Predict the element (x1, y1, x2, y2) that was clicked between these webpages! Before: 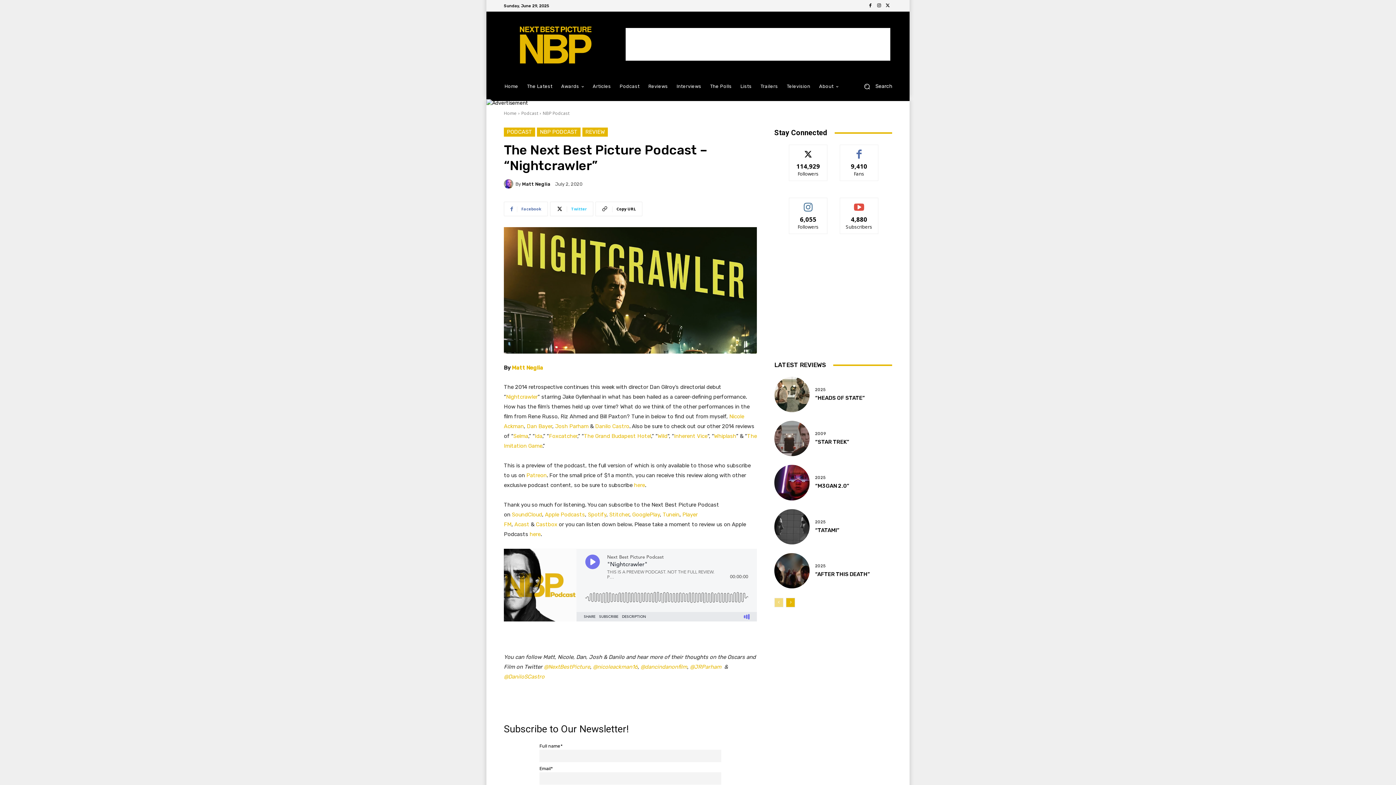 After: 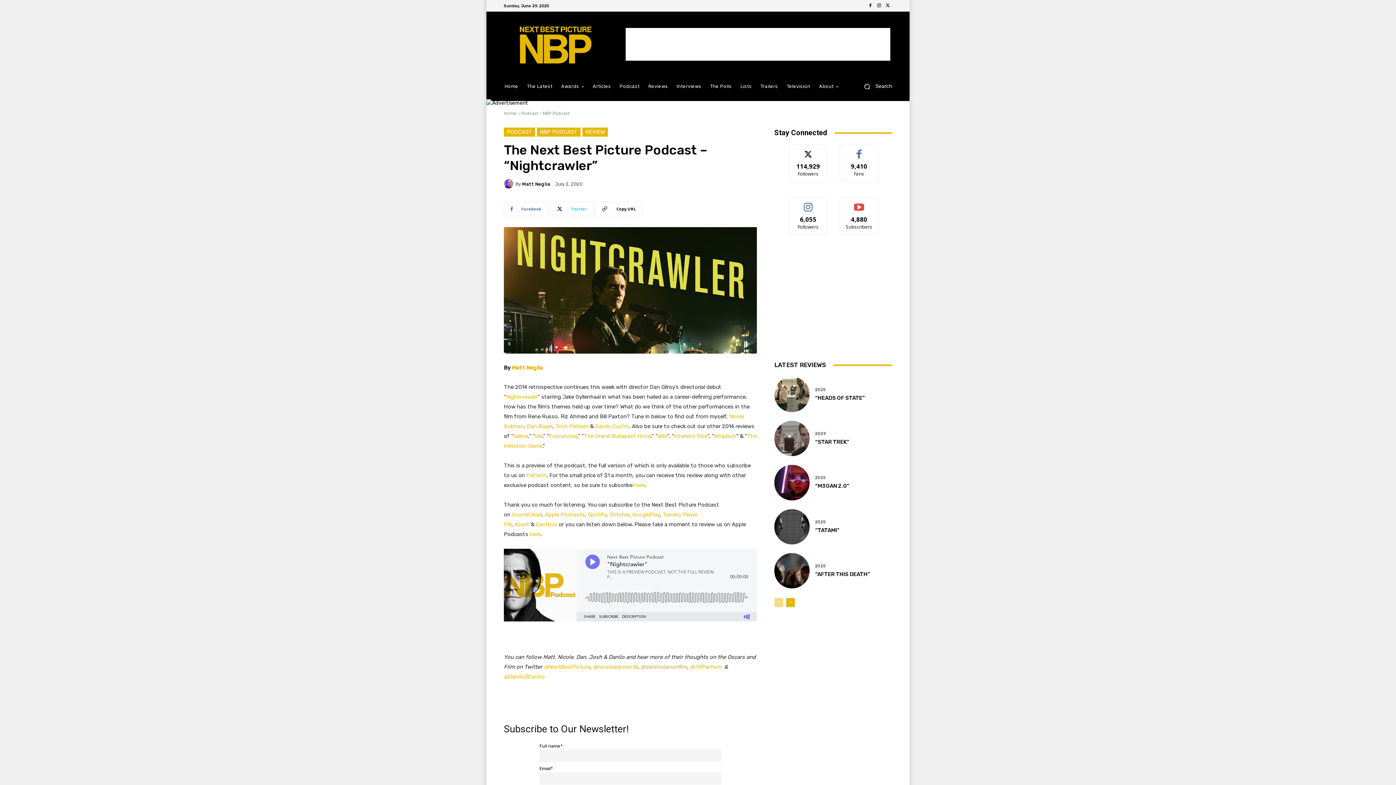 Action: bbox: (640, 664, 687, 670) label: @dancindanonfilm